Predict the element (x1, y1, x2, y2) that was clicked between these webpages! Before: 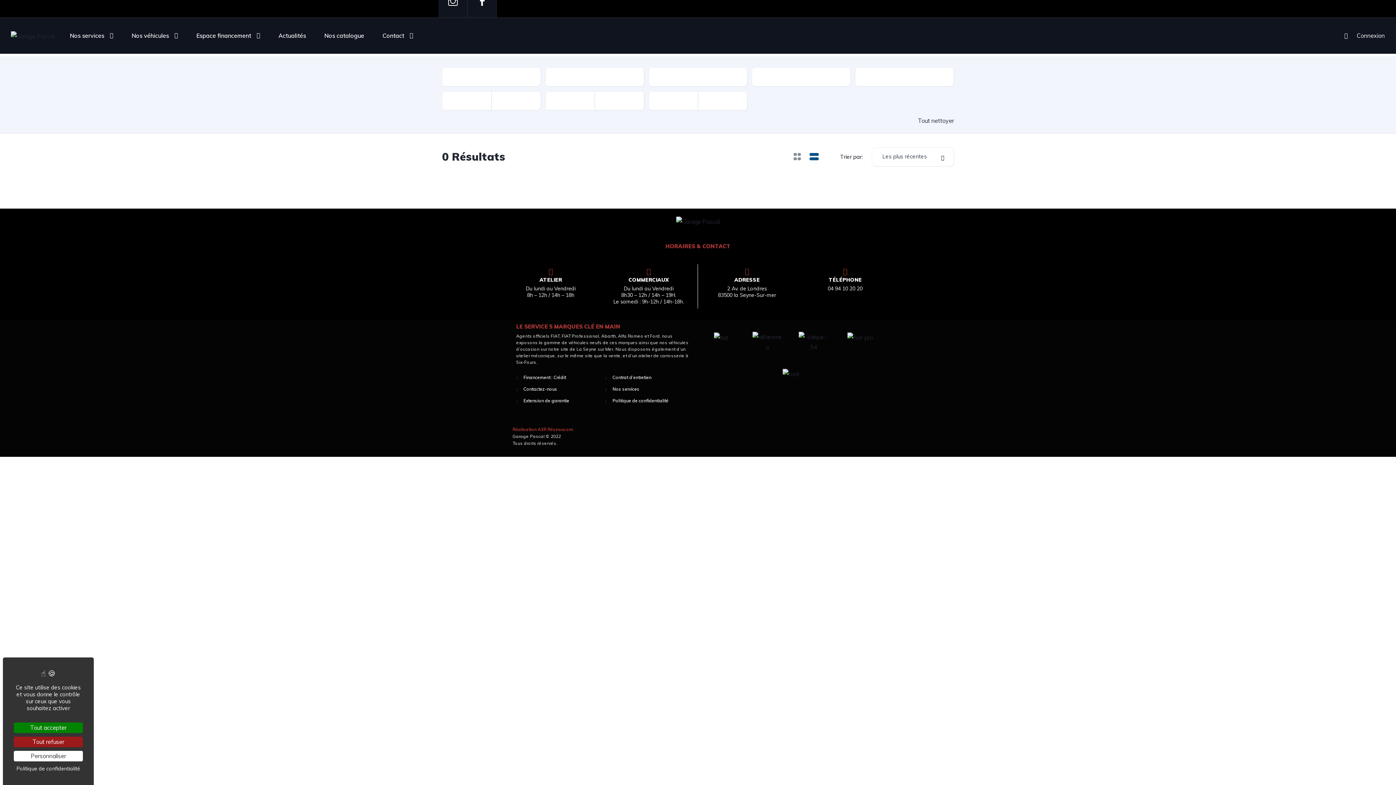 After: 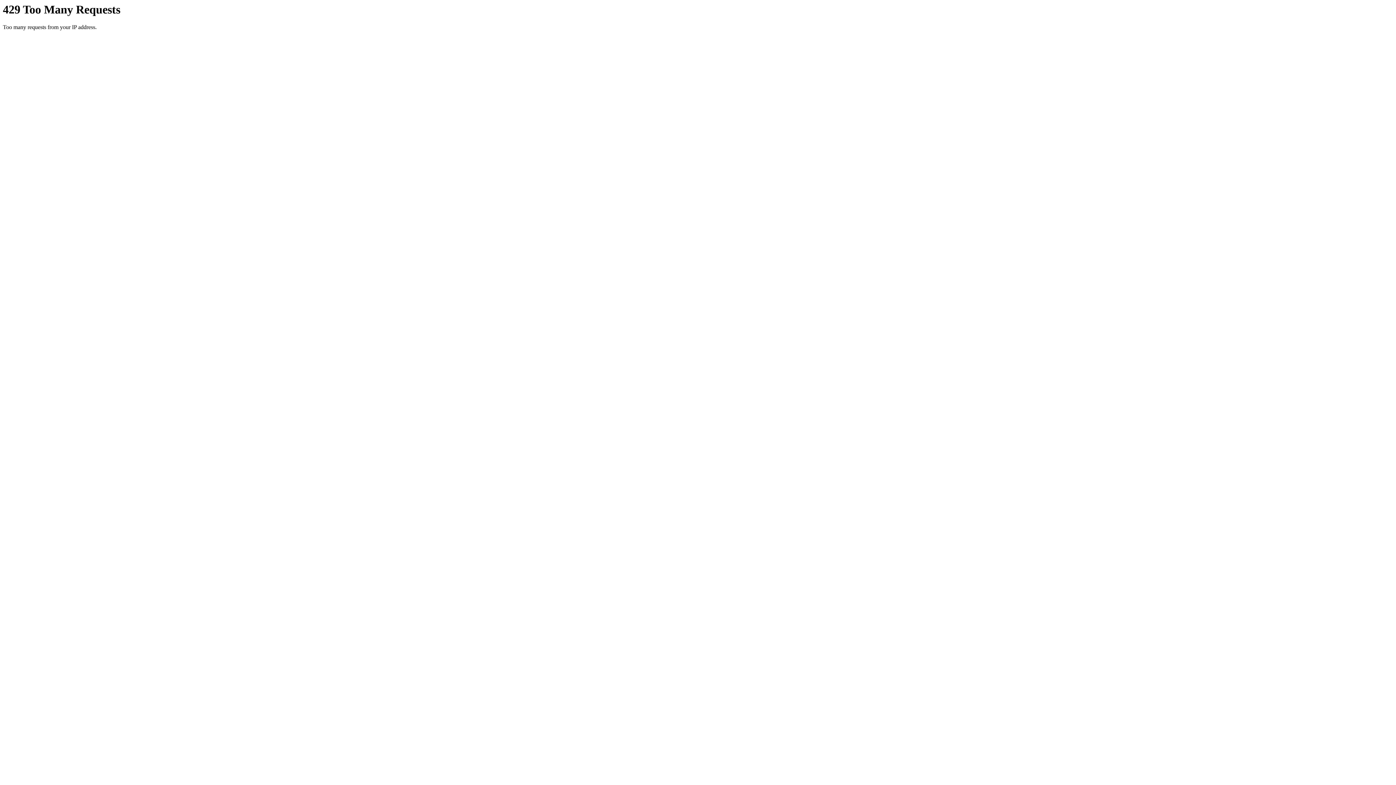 Action: label: Nos services bbox: (69, 22, 113, 48)